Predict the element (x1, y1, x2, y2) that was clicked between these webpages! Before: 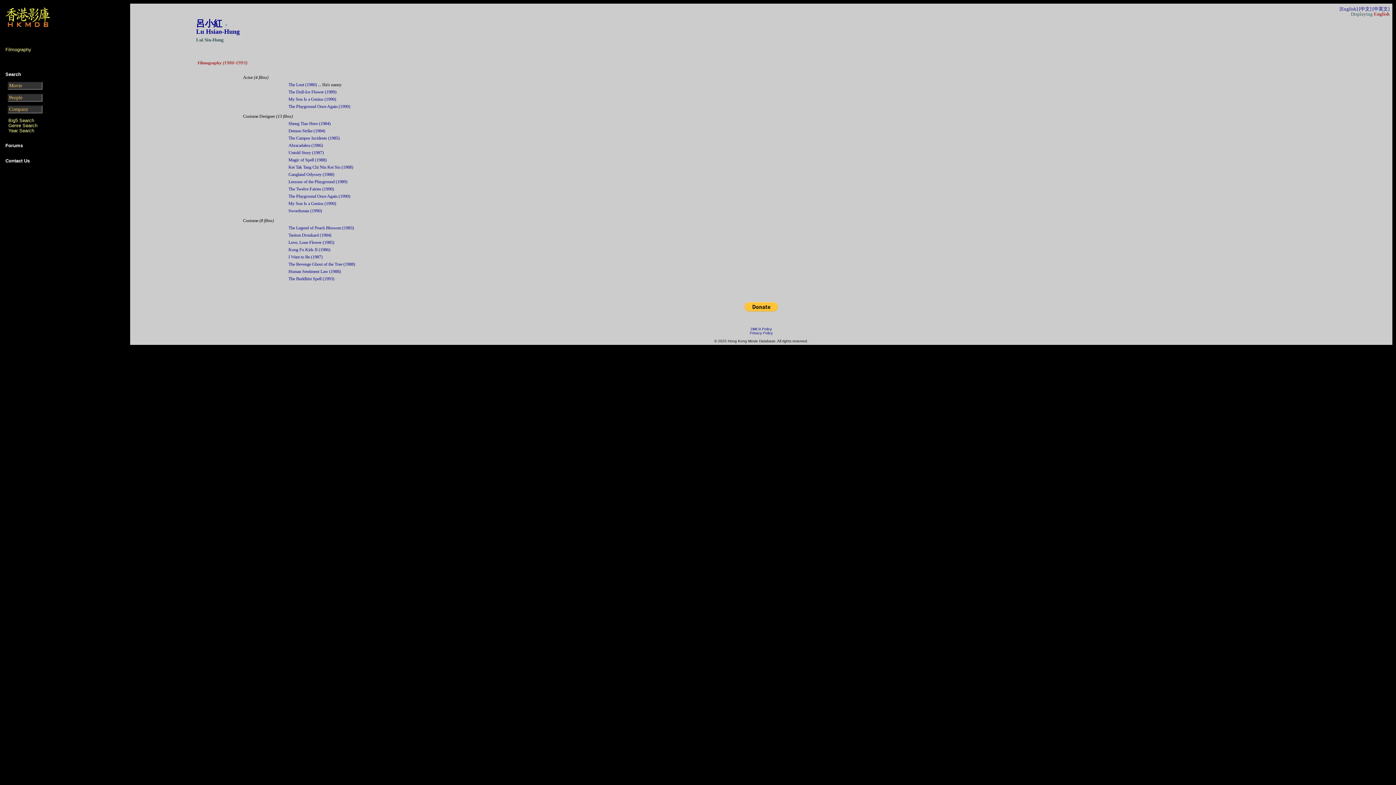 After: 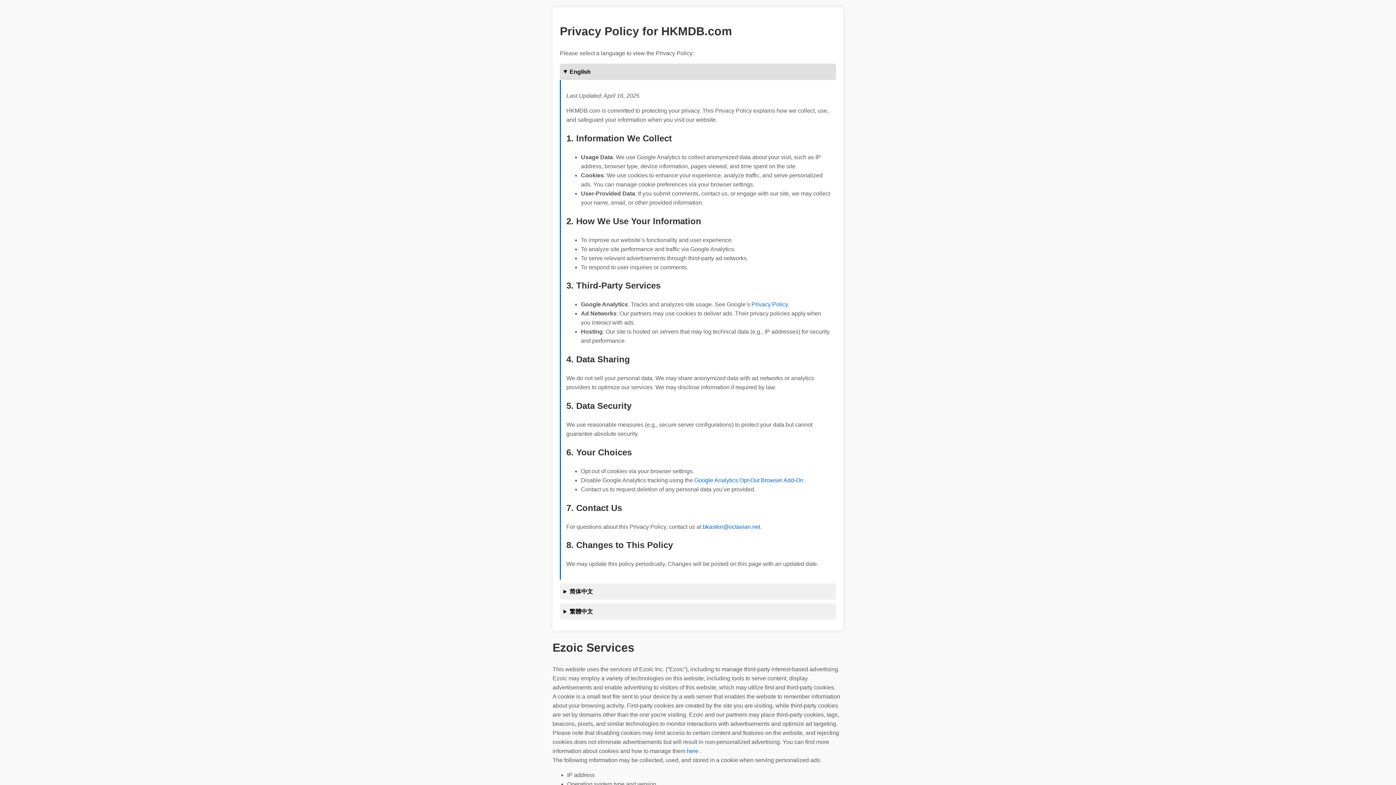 Action: bbox: (750, 331, 772, 335) label: Privacy Policy